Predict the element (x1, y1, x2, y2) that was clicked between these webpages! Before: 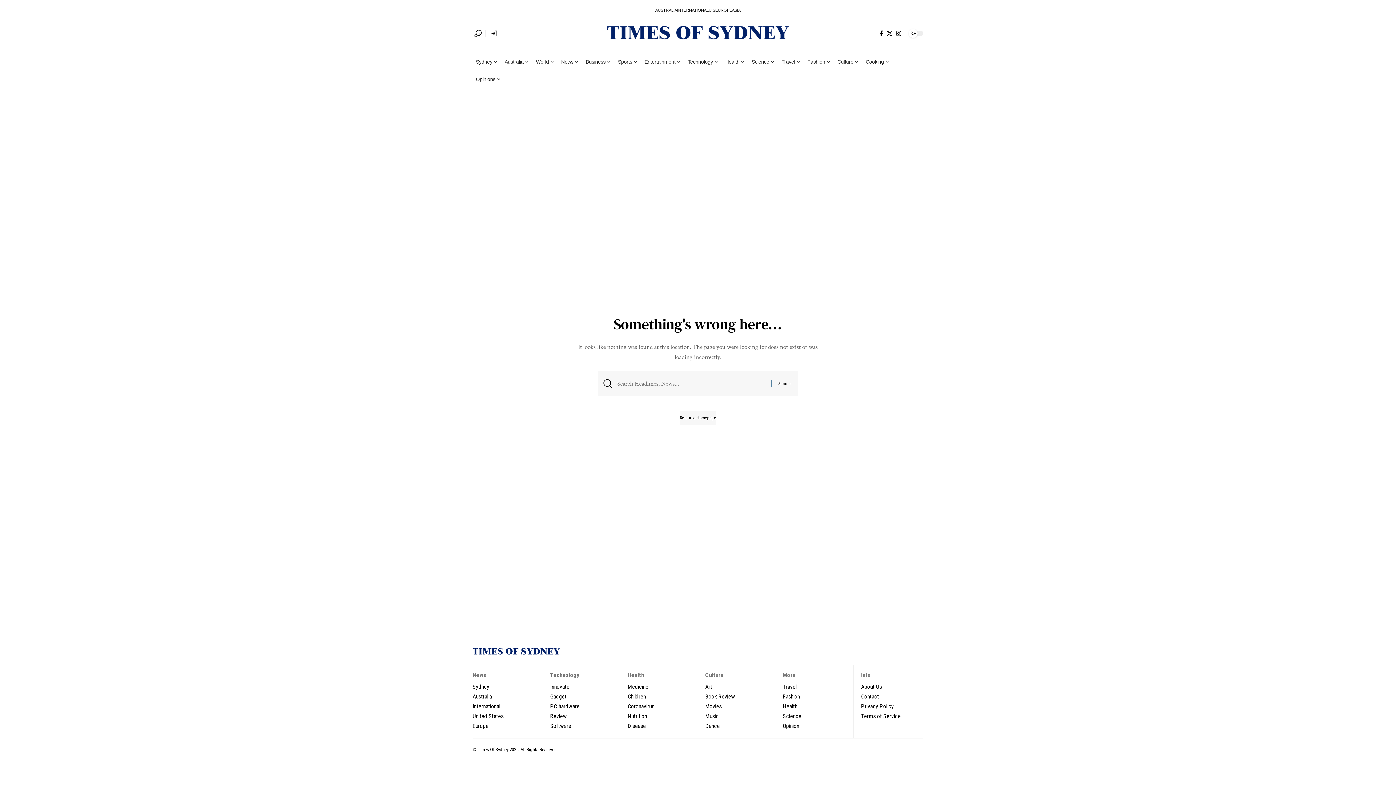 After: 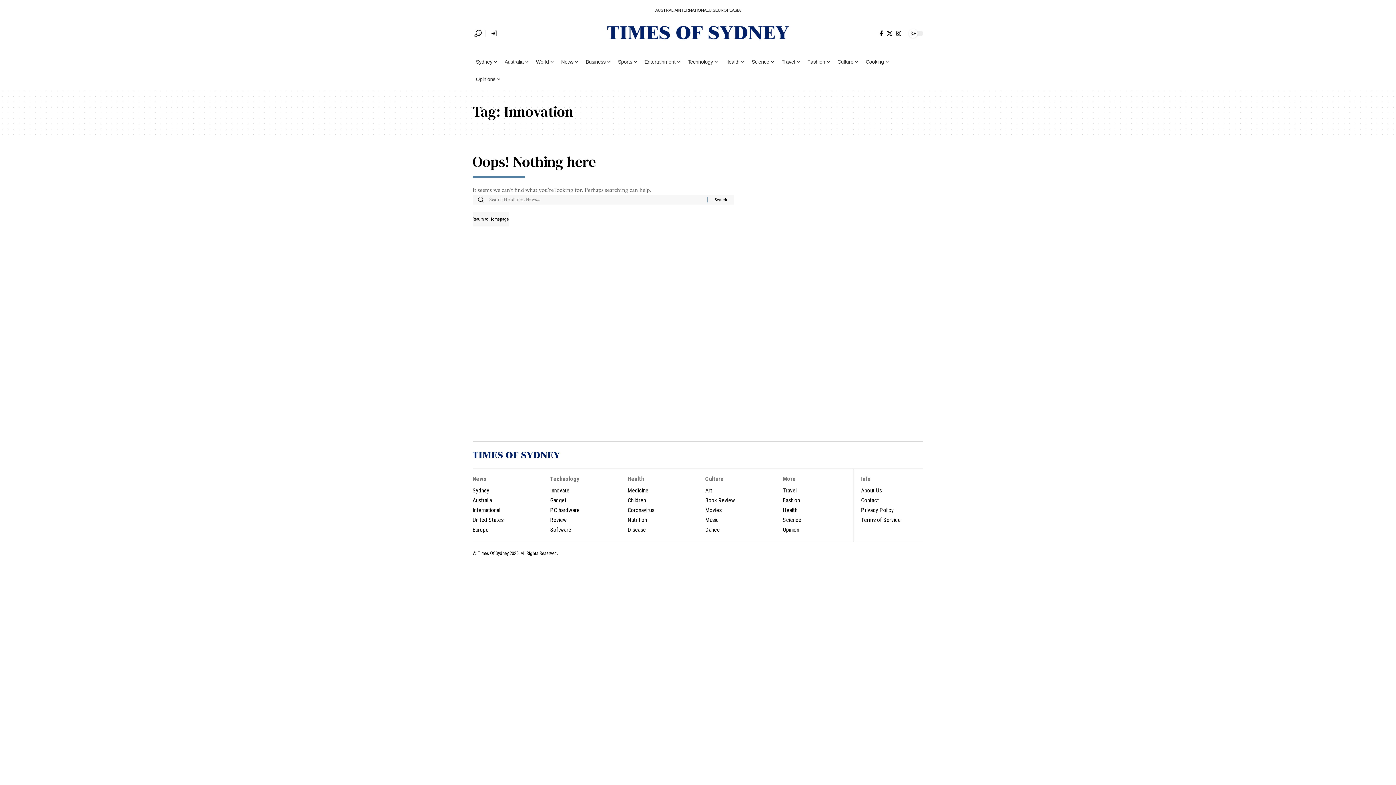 Action: label: Innovate bbox: (550, 682, 613, 691)